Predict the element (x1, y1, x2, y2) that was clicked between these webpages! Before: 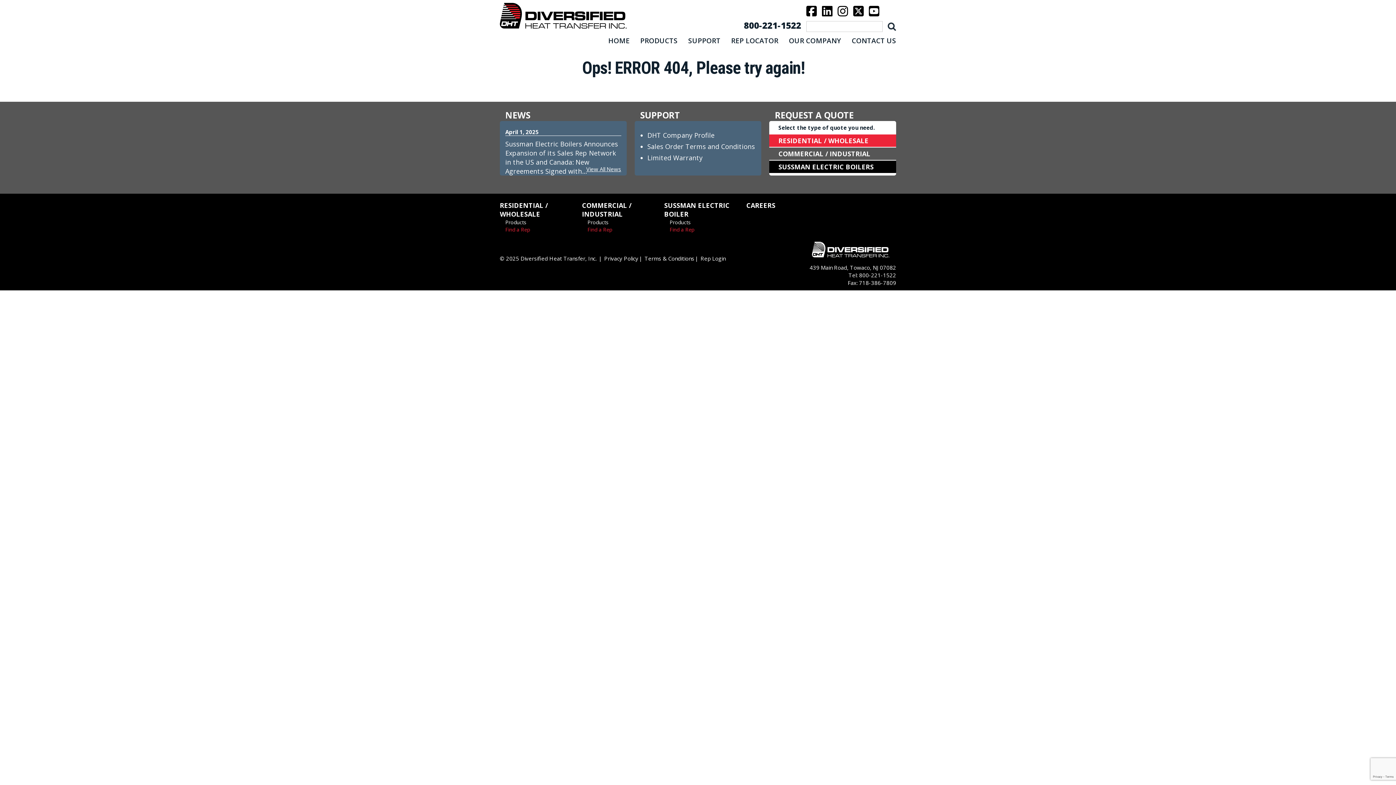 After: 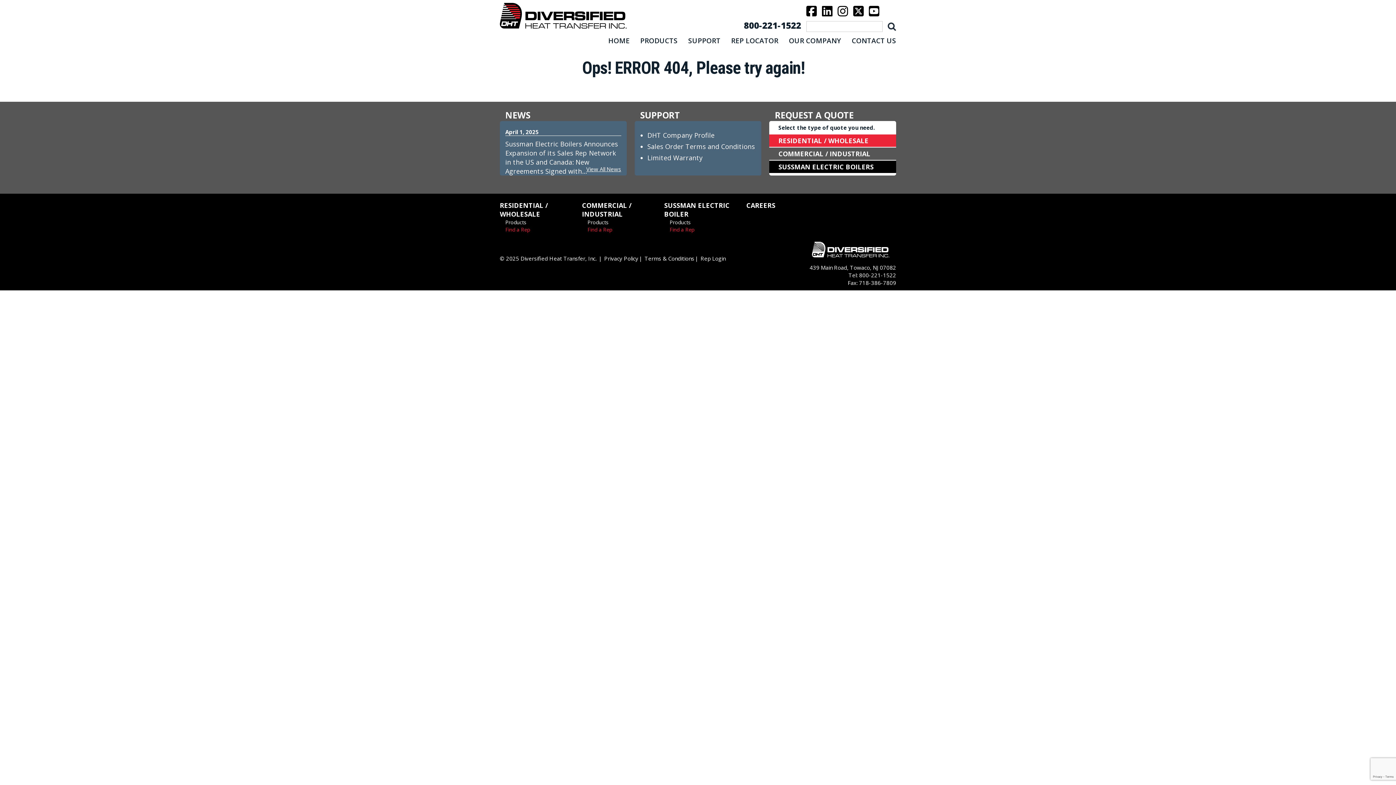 Action: bbox: (822, 2, 832, 19)